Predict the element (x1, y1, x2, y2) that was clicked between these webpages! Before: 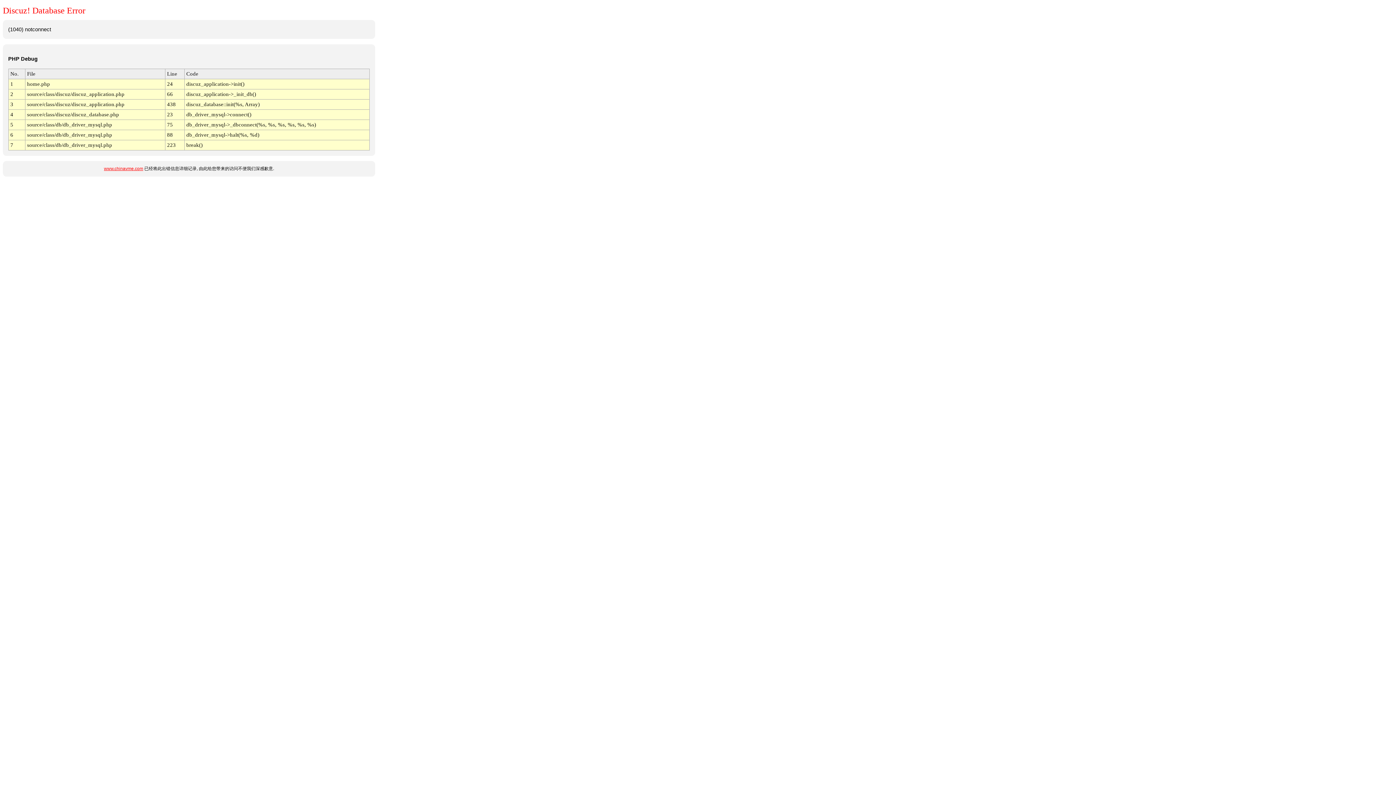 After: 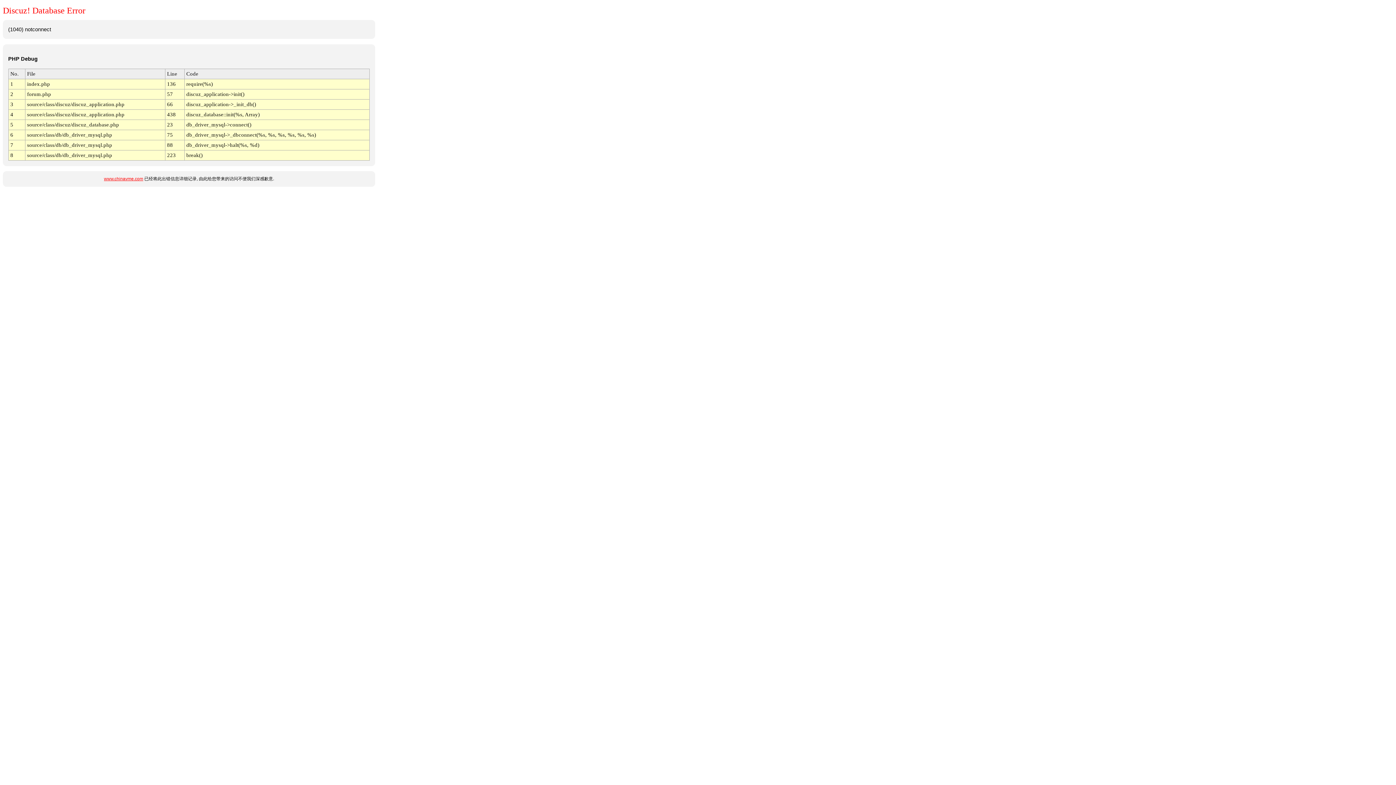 Action: label: www.chinavme.com bbox: (104, 166, 143, 171)